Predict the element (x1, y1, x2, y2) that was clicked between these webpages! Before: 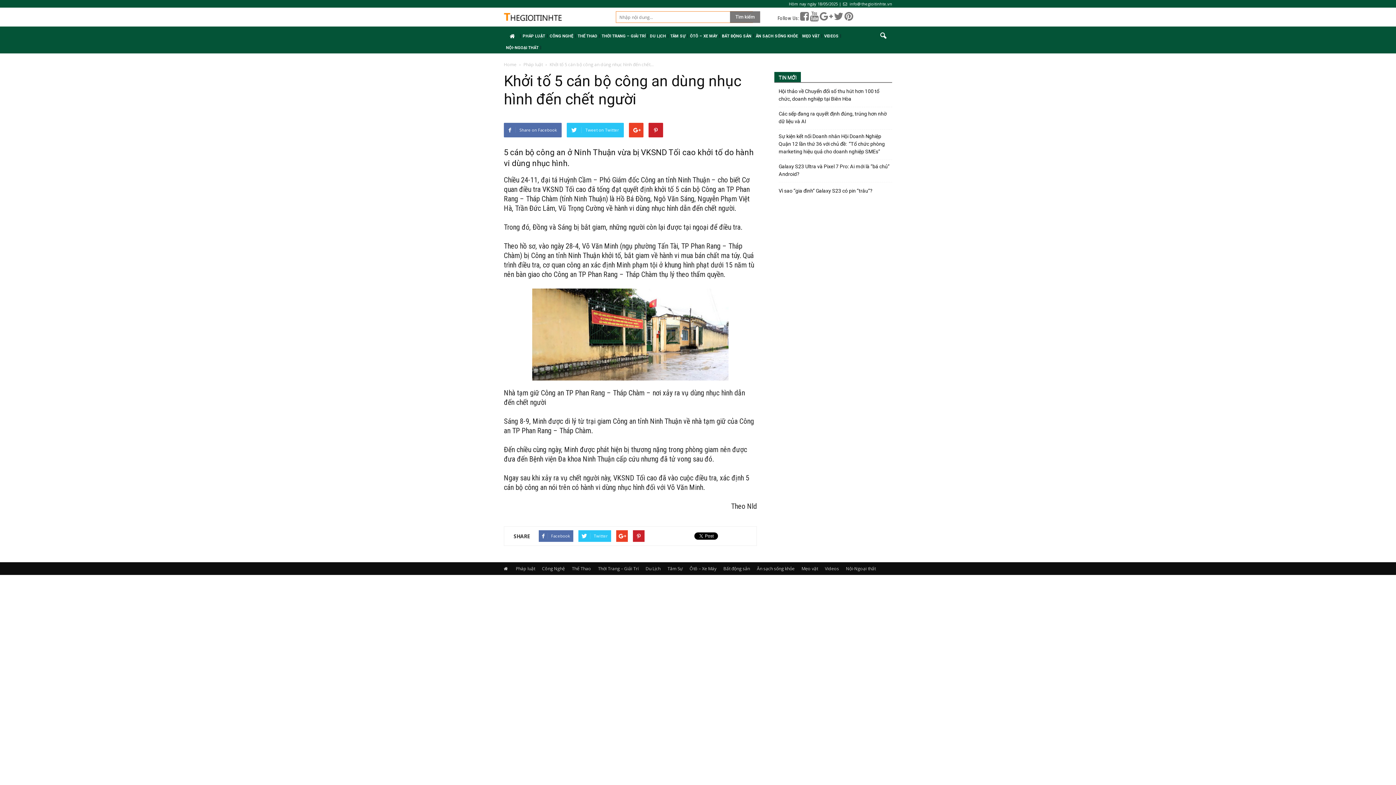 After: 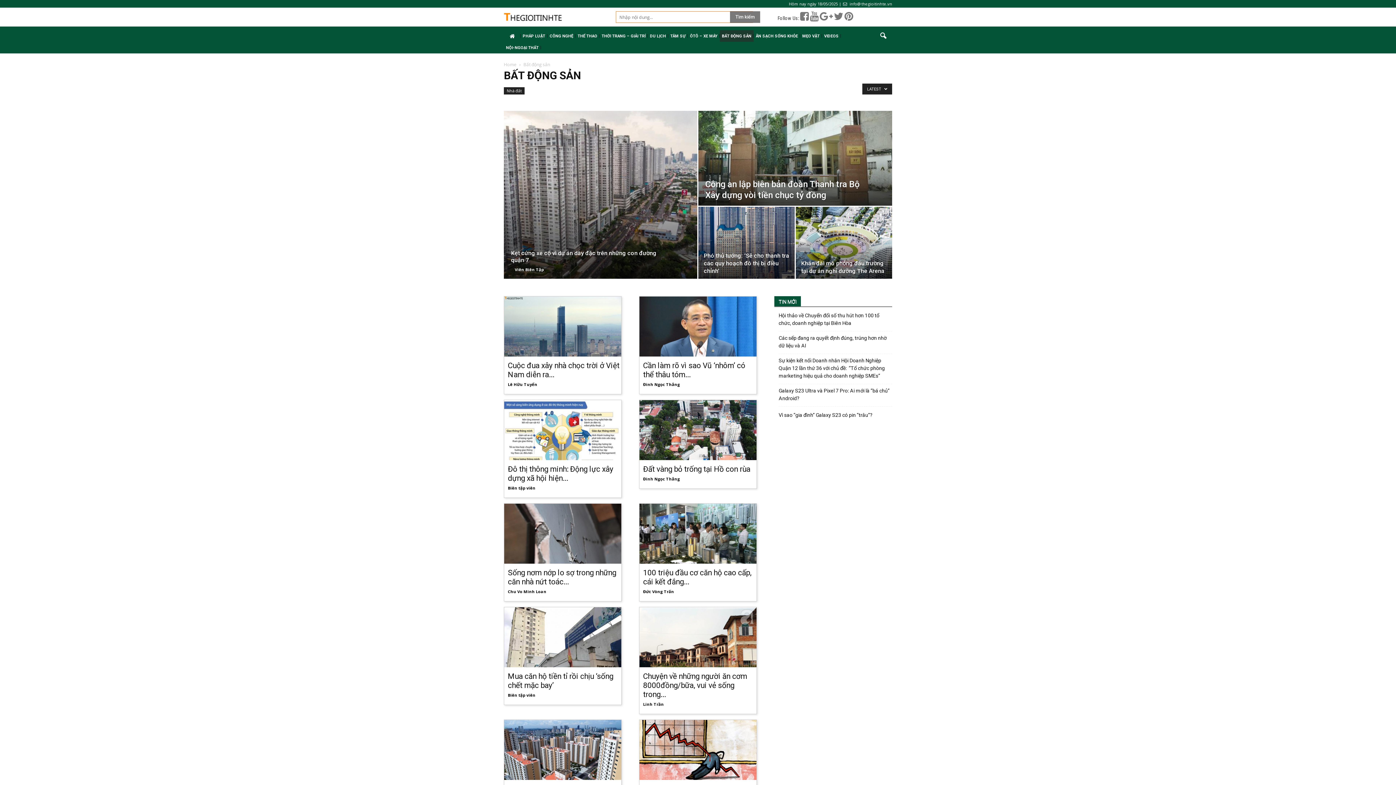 Action: label: BẤT ĐỘNG SẢN bbox: (720, 30, 753, 41)